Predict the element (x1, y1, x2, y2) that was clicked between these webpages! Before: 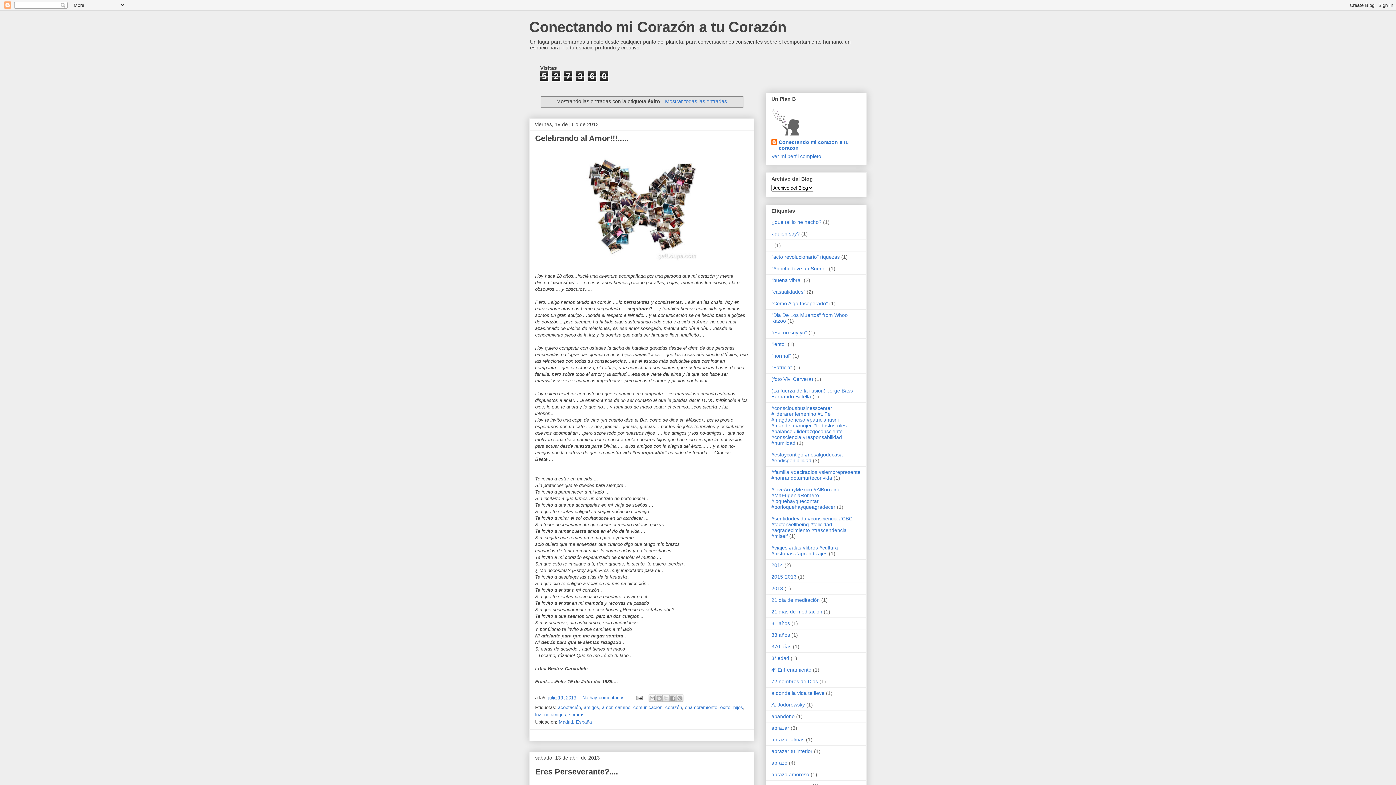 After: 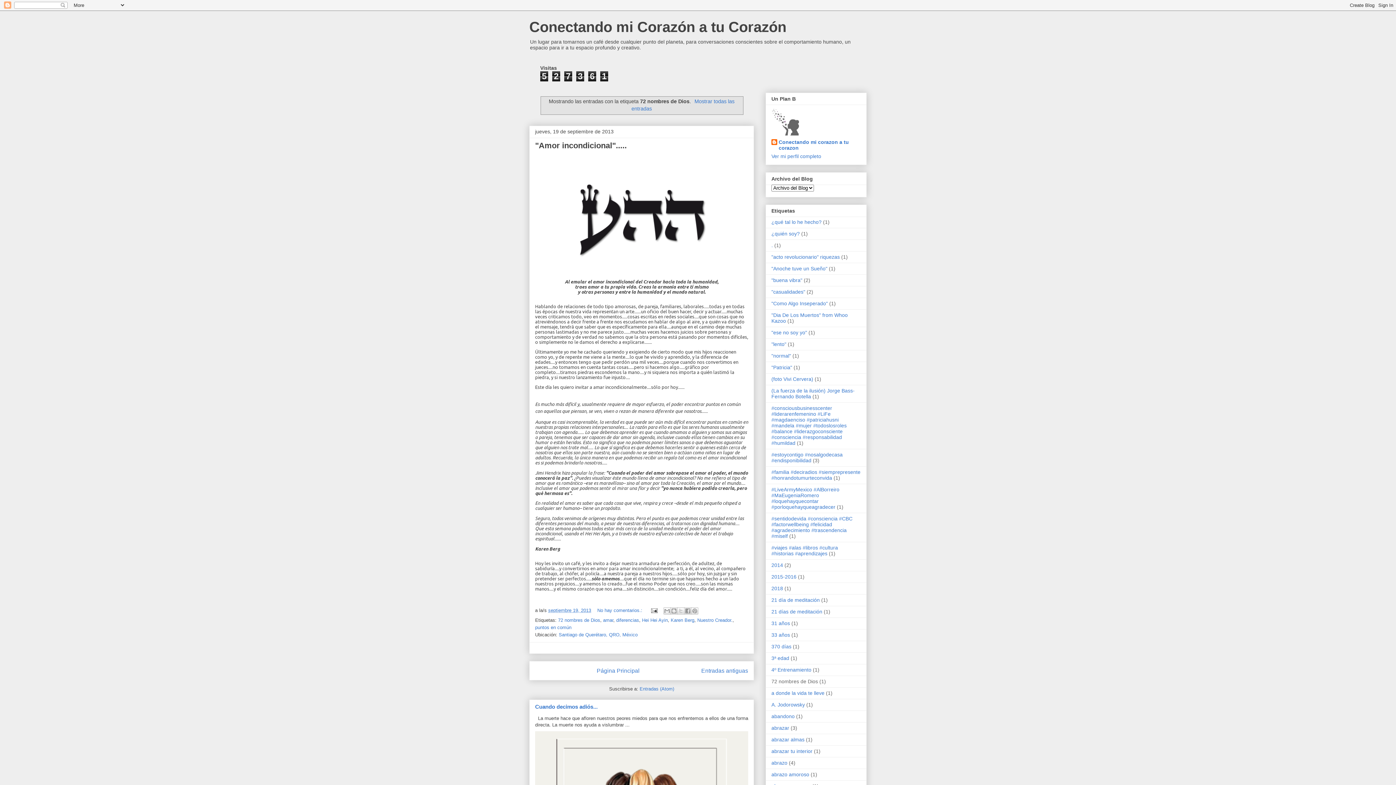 Action: label: 72 nombres de Dios bbox: (771, 678, 818, 684)